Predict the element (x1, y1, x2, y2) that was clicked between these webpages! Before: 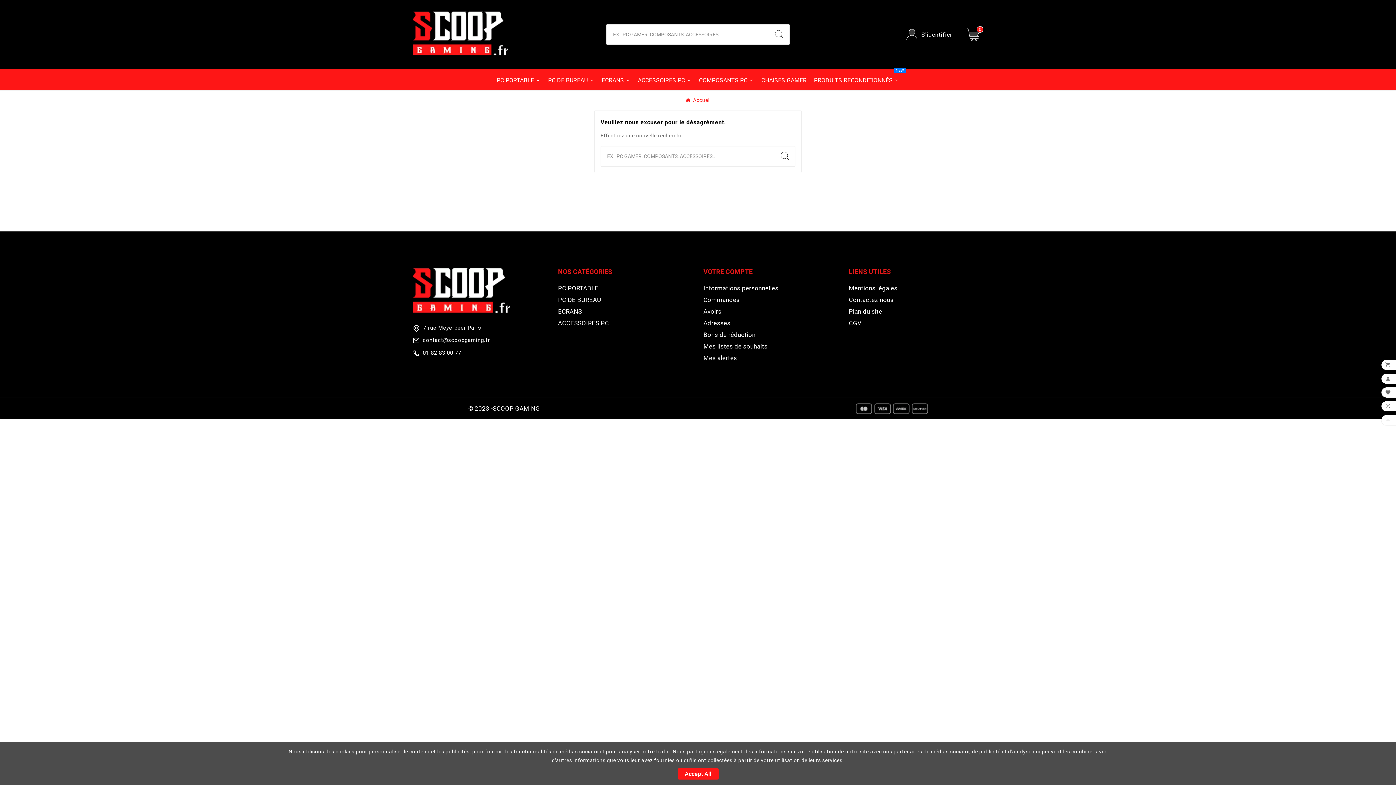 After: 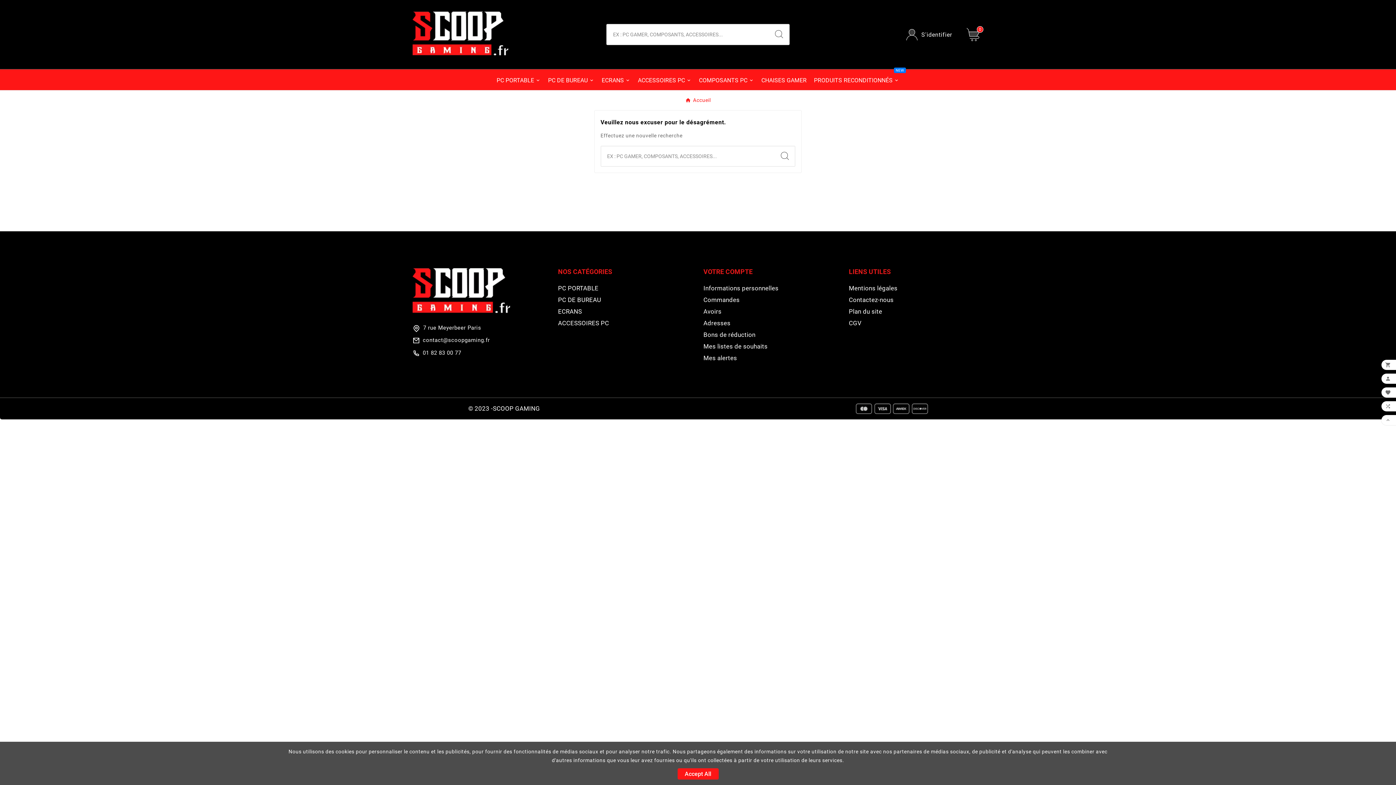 Action: label: User Icon bbox: (906, 28, 952, 40)